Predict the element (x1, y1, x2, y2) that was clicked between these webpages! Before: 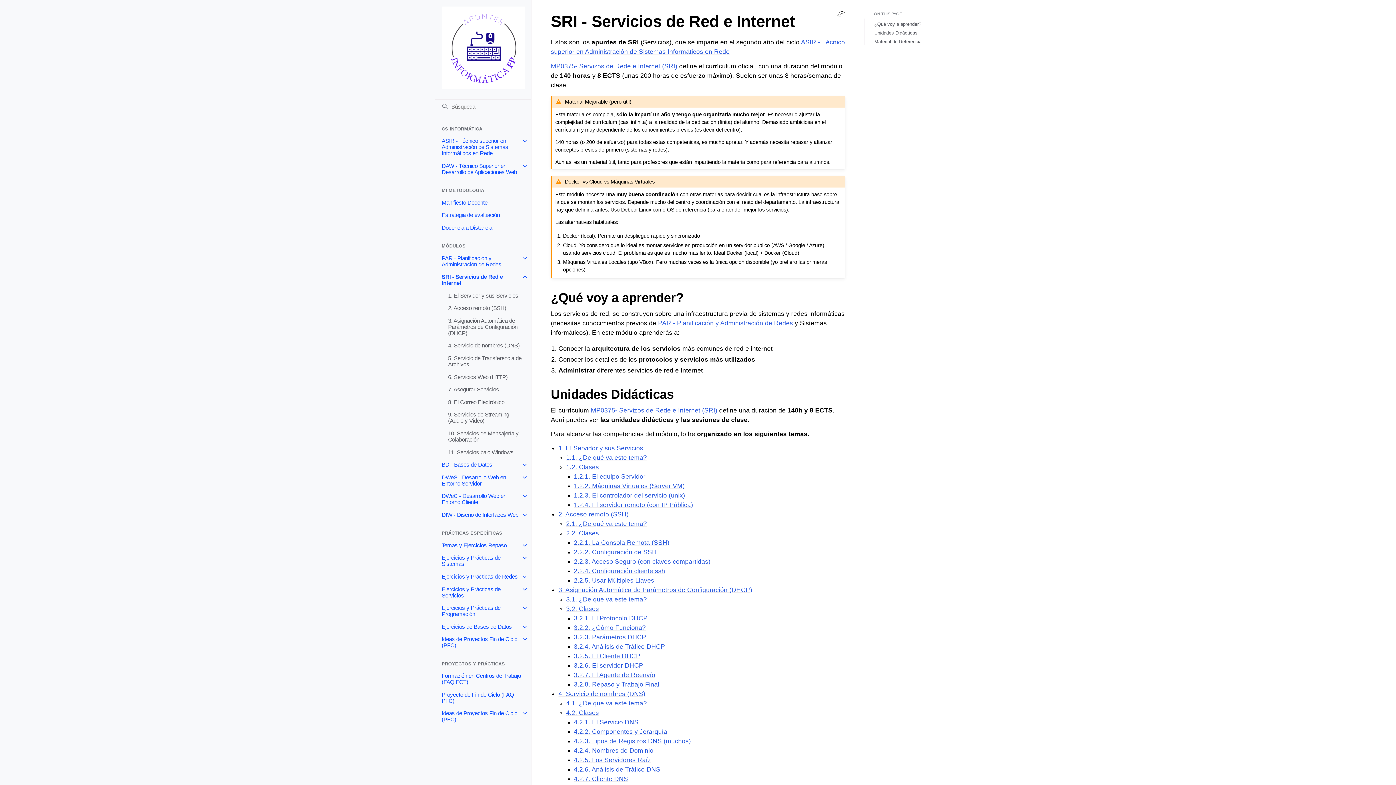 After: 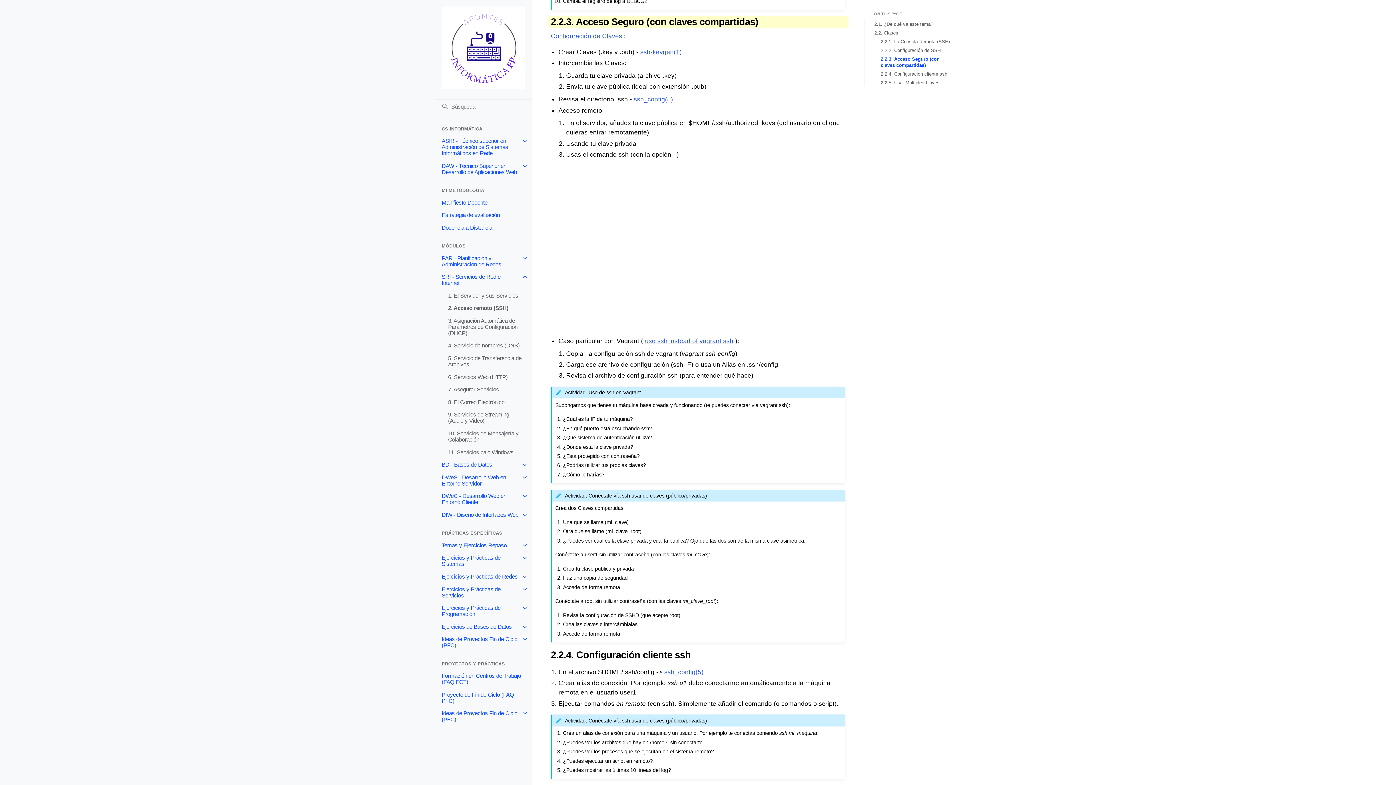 Action: bbox: (574, 558, 710, 565) label: 2.2.3. Acceso Seguro (con claves compartidas)